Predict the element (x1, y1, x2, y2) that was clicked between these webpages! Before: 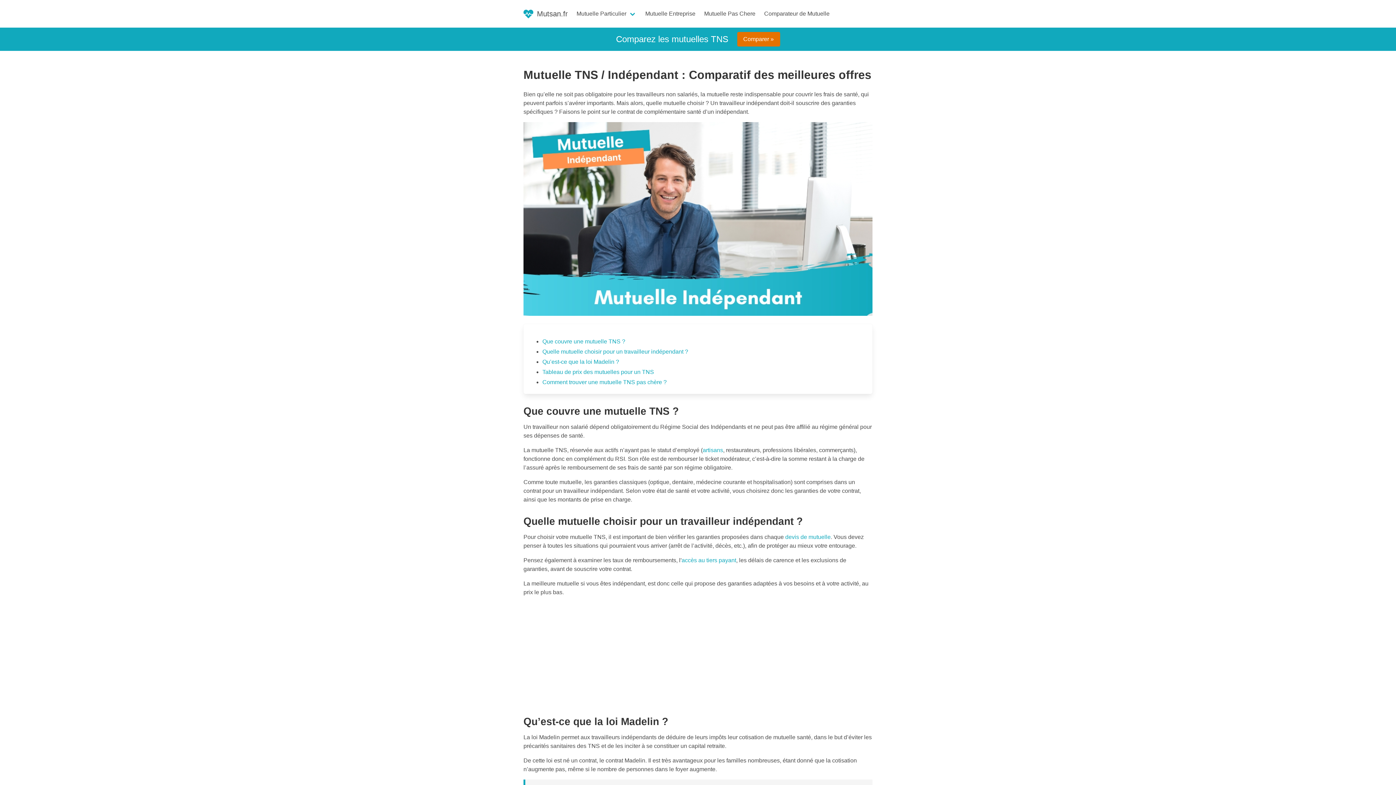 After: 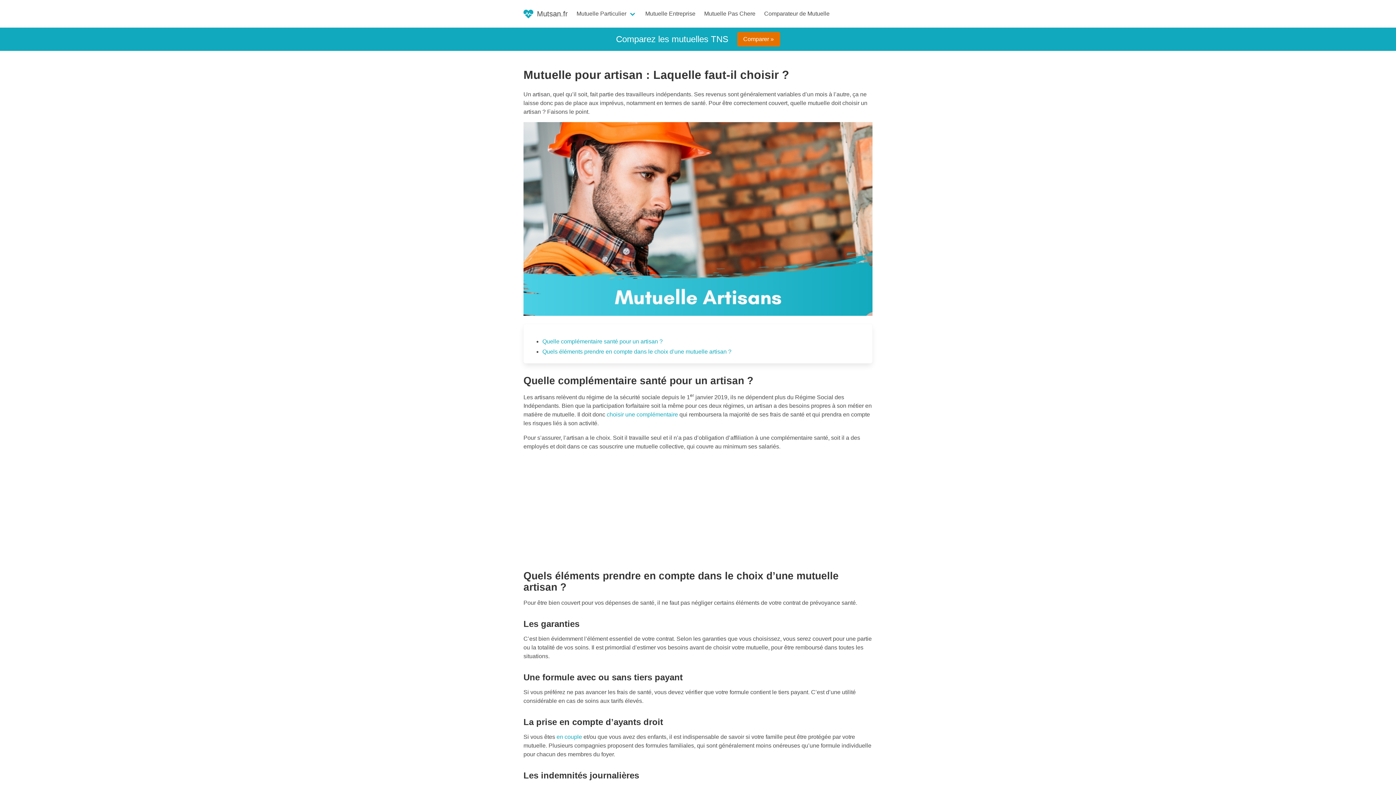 Action: bbox: (702, 447, 723, 453) label: artisans